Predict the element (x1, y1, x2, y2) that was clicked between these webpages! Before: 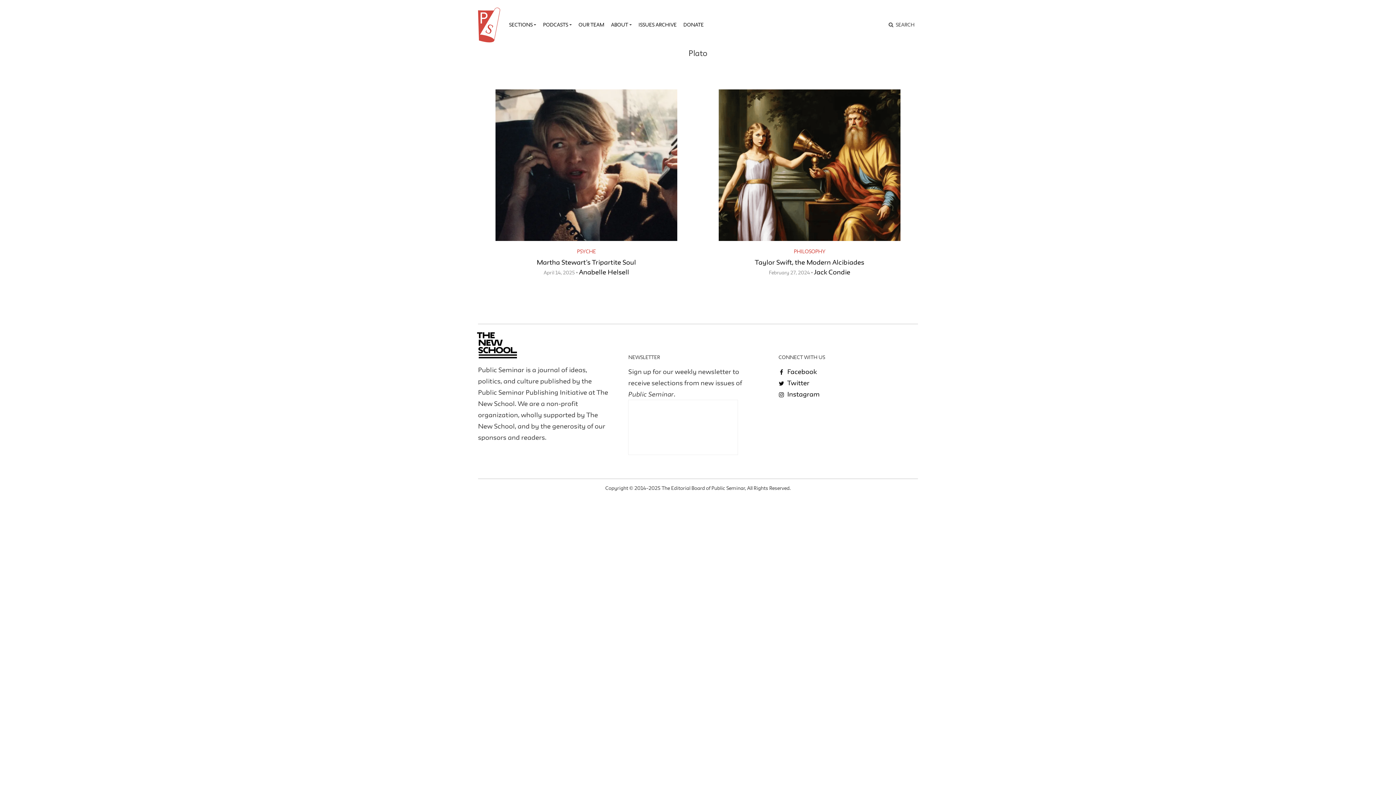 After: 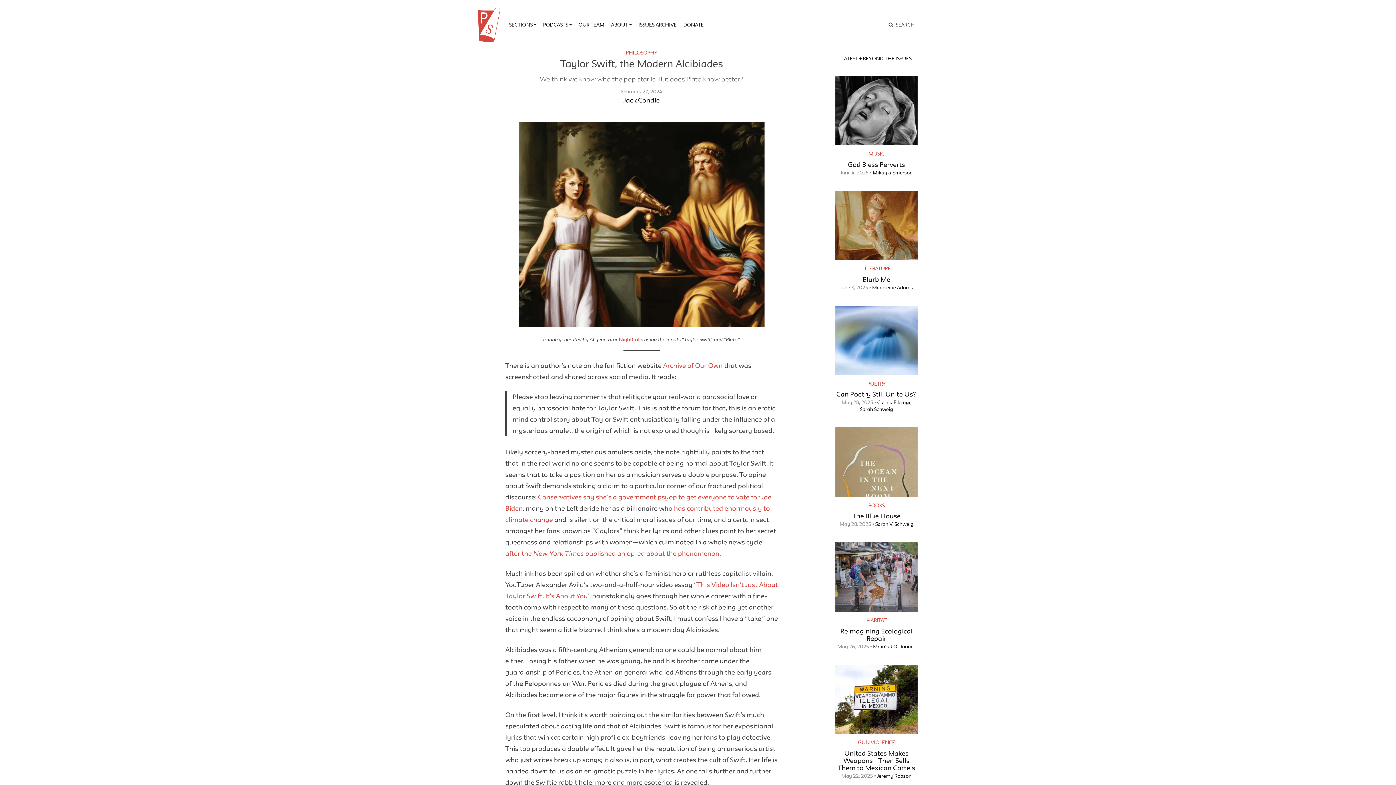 Action: bbox: (769, 269, 810, 275) label: February 27, 2024